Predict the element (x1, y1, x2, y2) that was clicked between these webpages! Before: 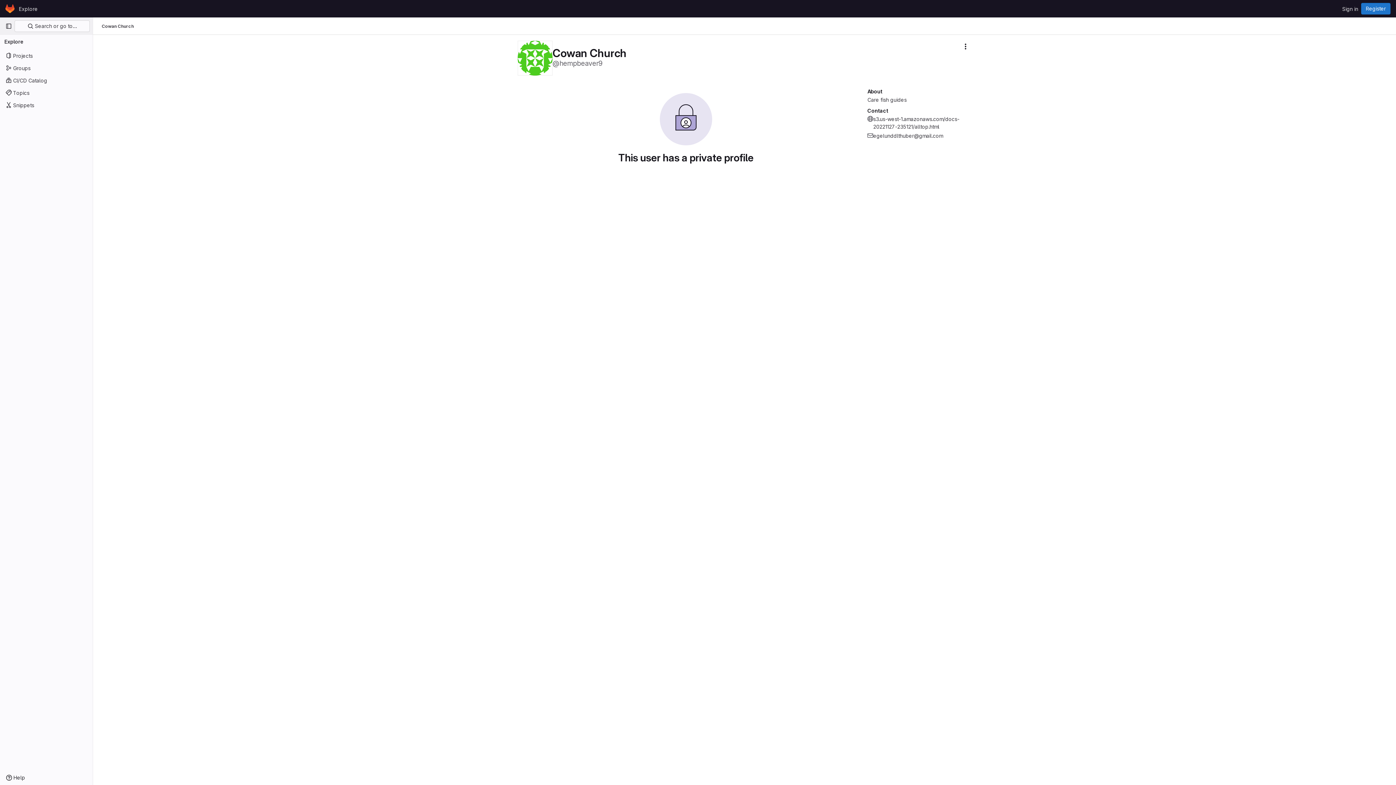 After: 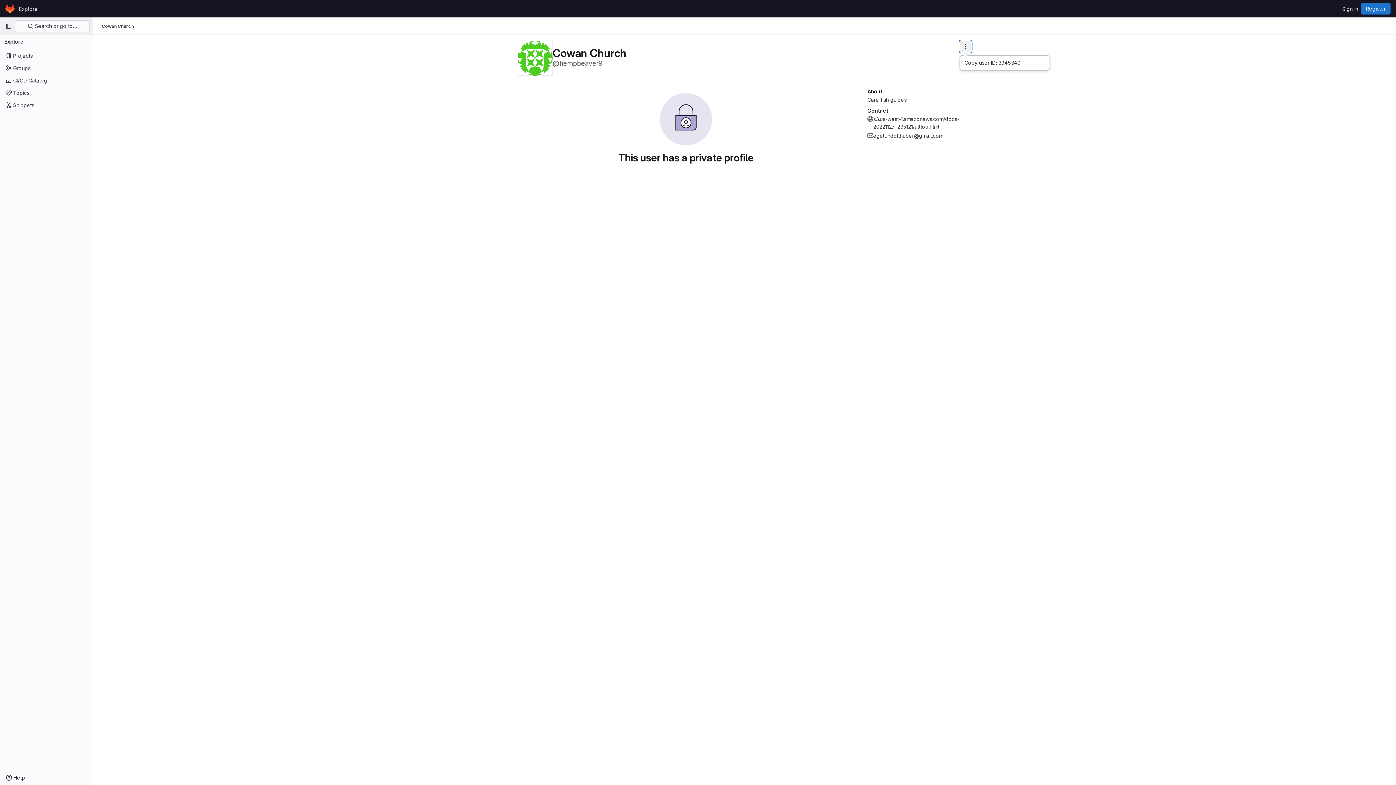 Action: label: More actions bbox: (960, 40, 971, 52)